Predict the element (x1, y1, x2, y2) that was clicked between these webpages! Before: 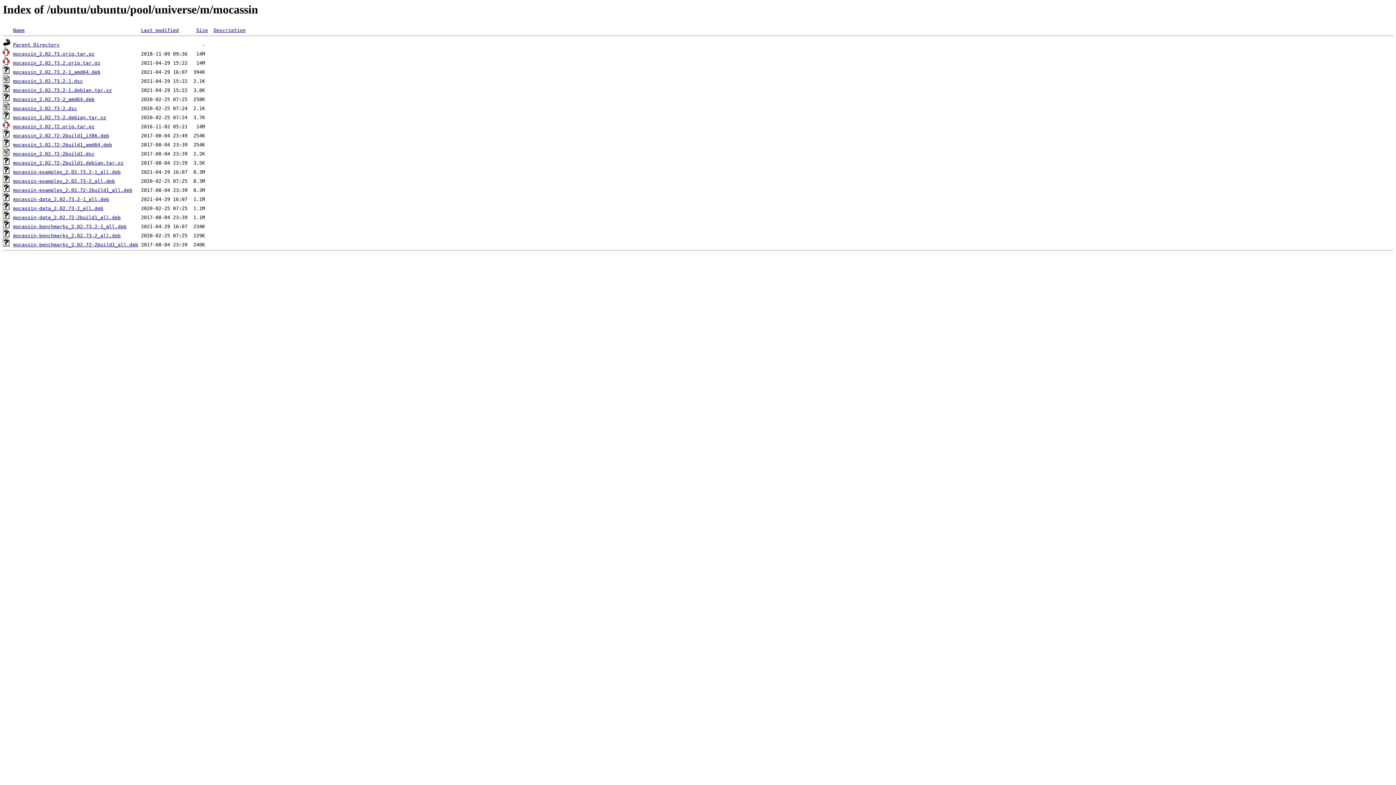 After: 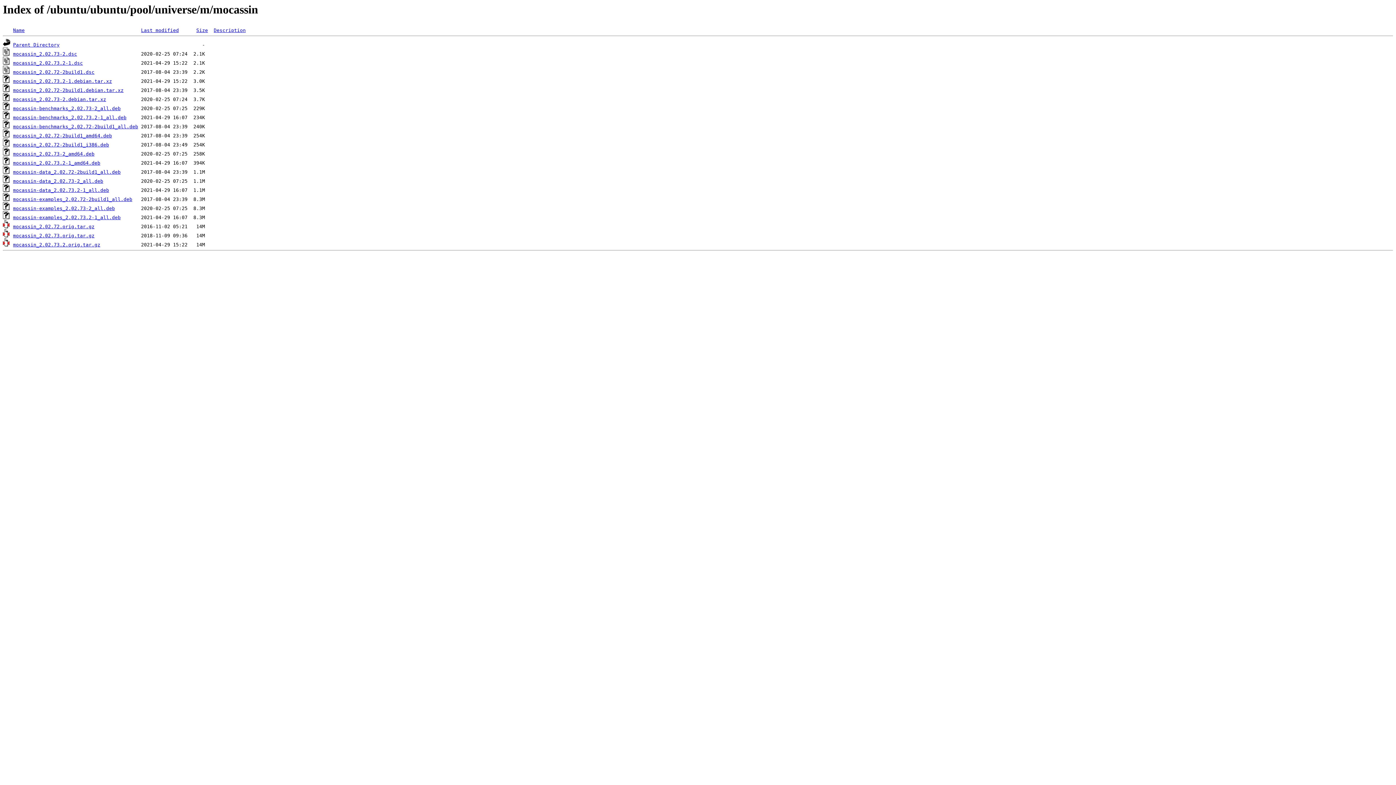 Action: label: Size bbox: (196, 27, 208, 33)